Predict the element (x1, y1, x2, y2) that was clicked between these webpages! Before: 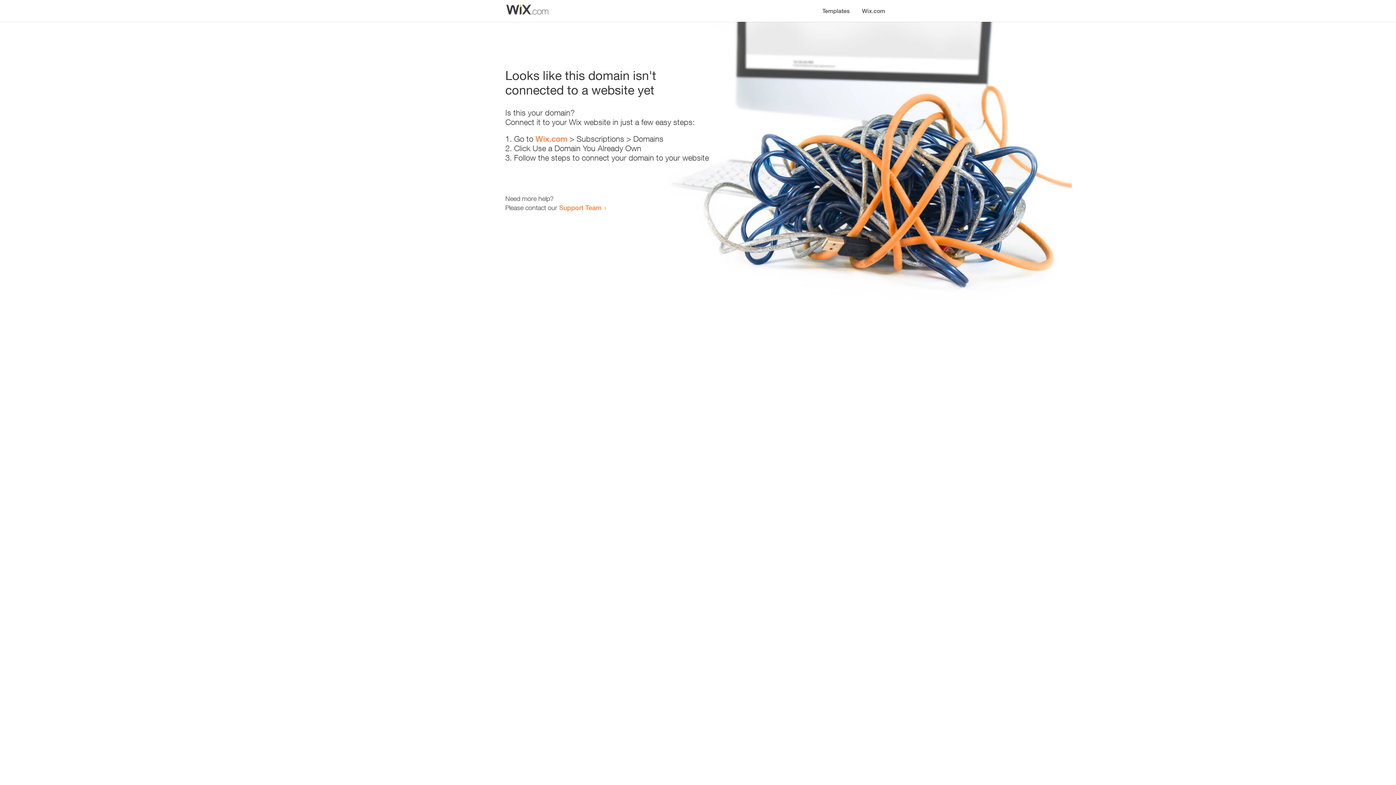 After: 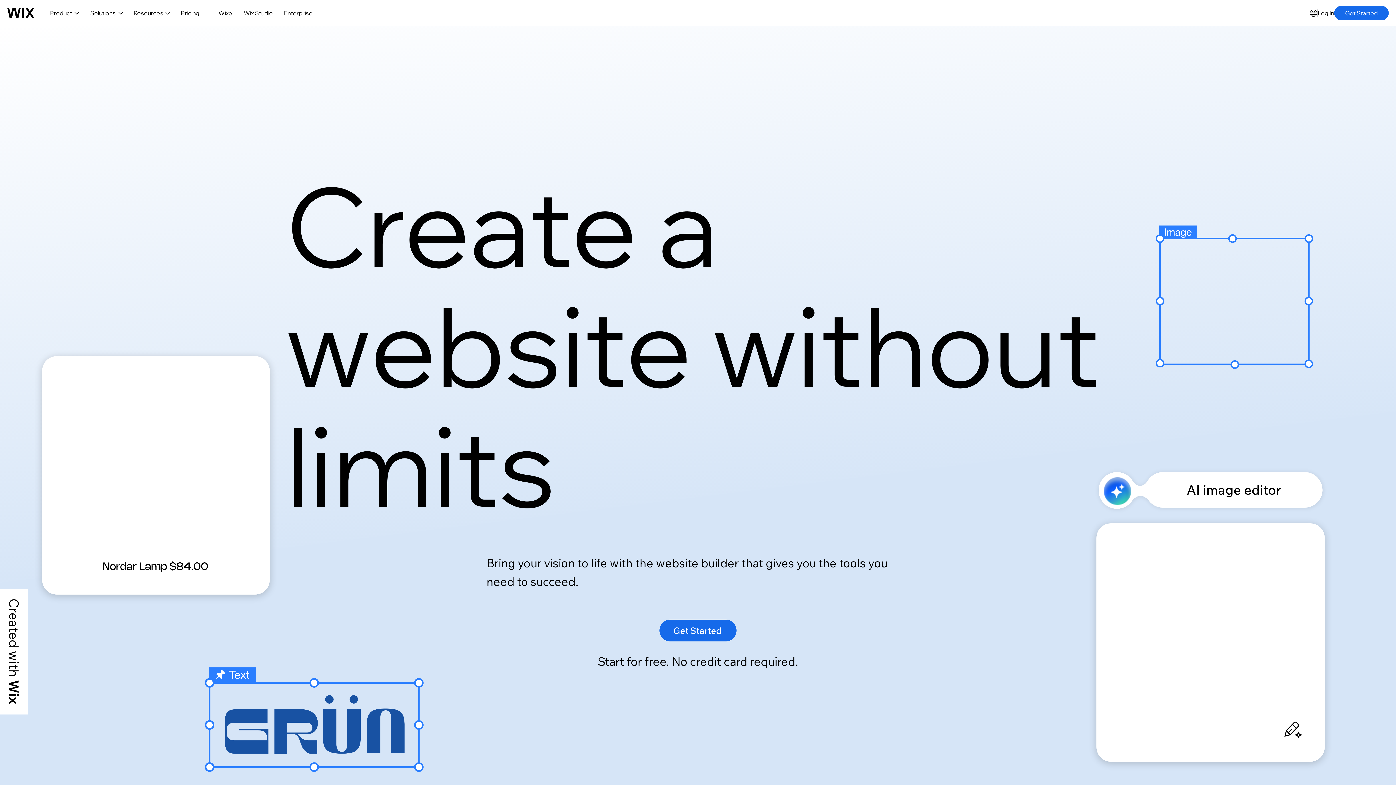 Action: label: Wix.com bbox: (856, 0, 890, 14)